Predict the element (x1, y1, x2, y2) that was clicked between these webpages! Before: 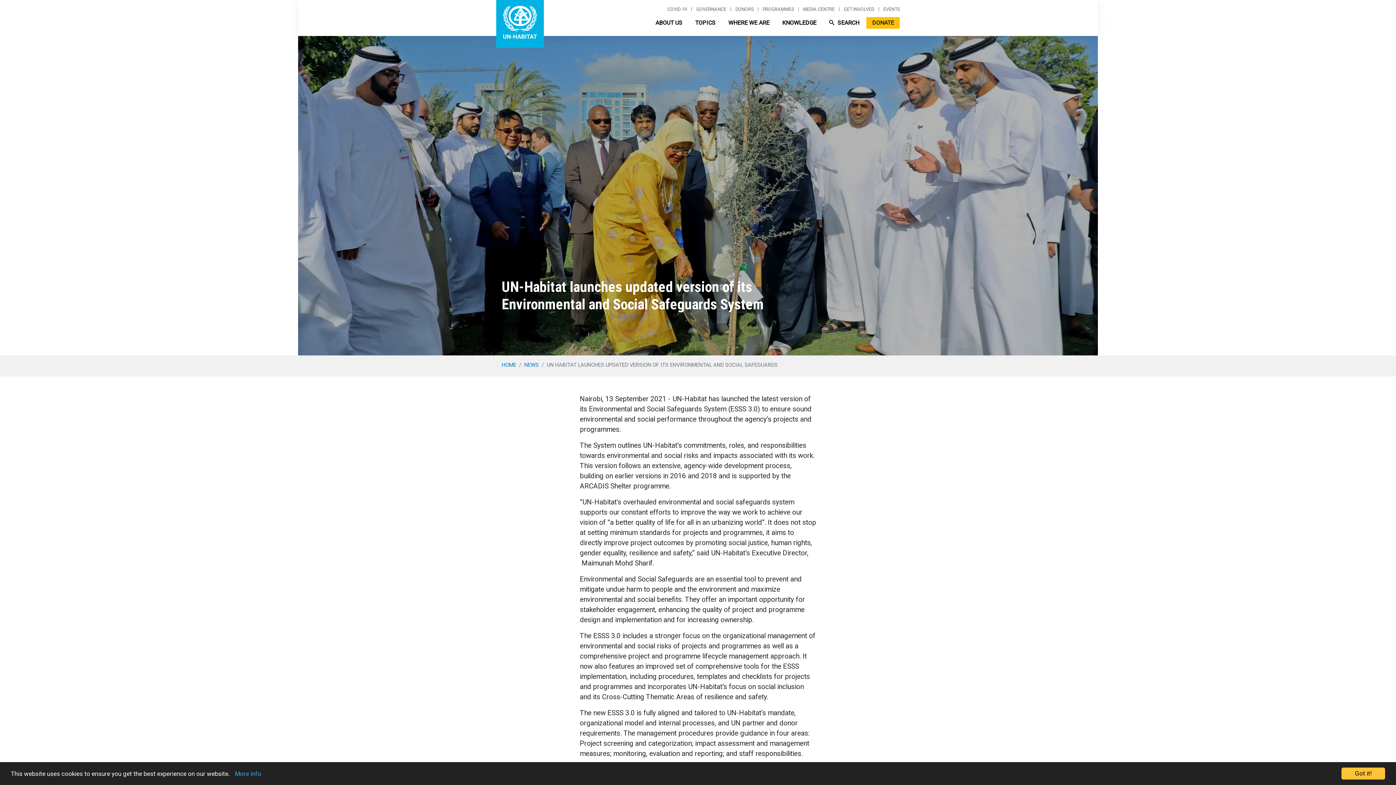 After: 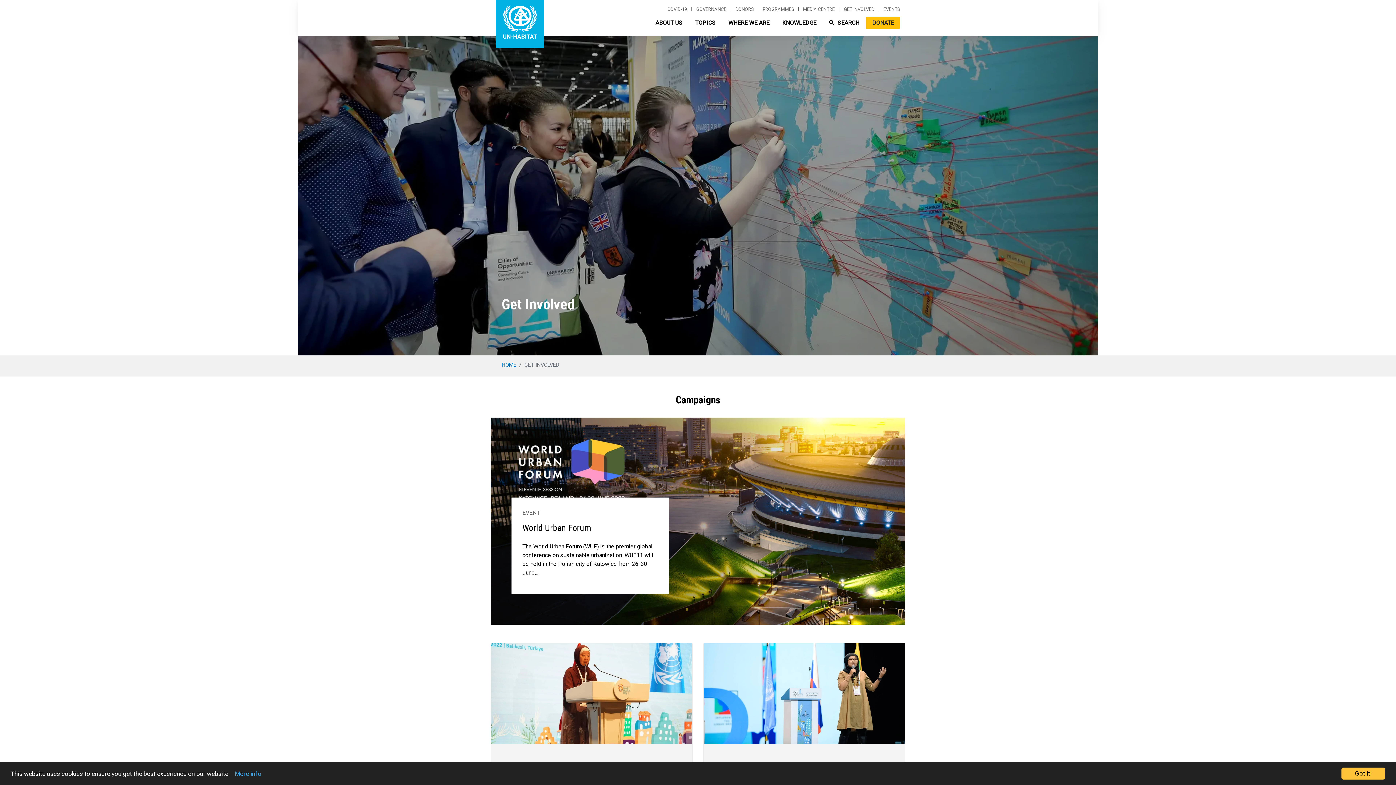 Action: label: GET INVOLVED bbox: (839, 7, 879, 11)